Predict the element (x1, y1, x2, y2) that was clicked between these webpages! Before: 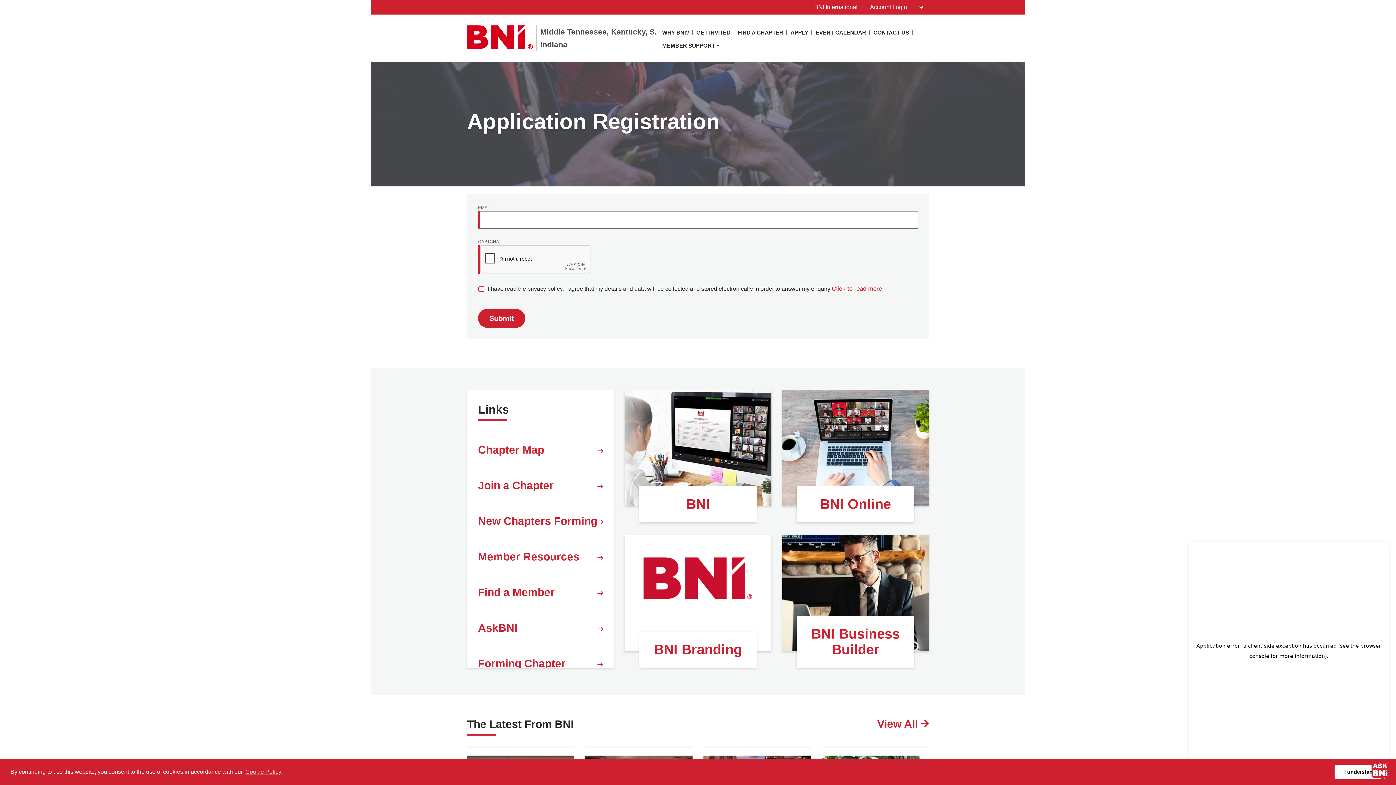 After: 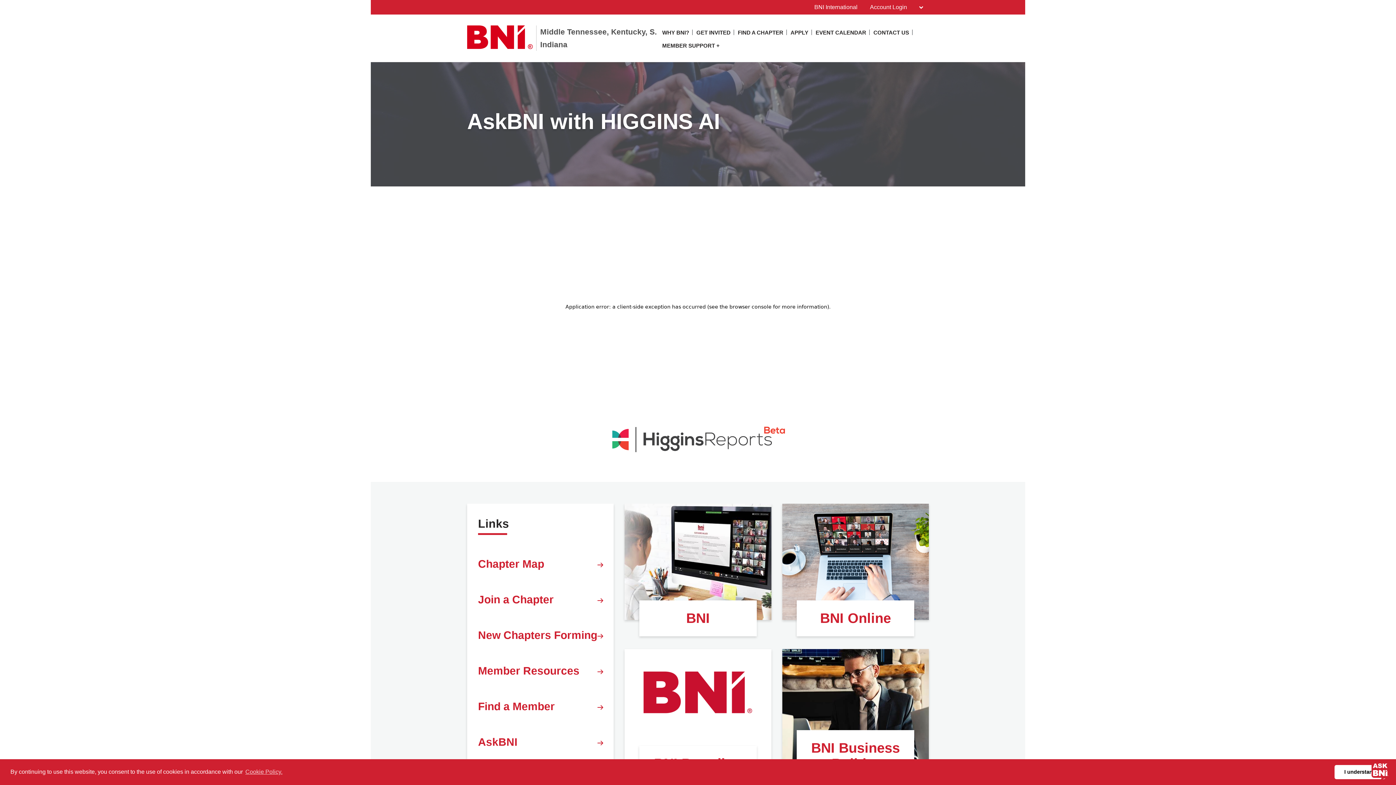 Action: label: AskBNI bbox: (467, 610, 613, 646)